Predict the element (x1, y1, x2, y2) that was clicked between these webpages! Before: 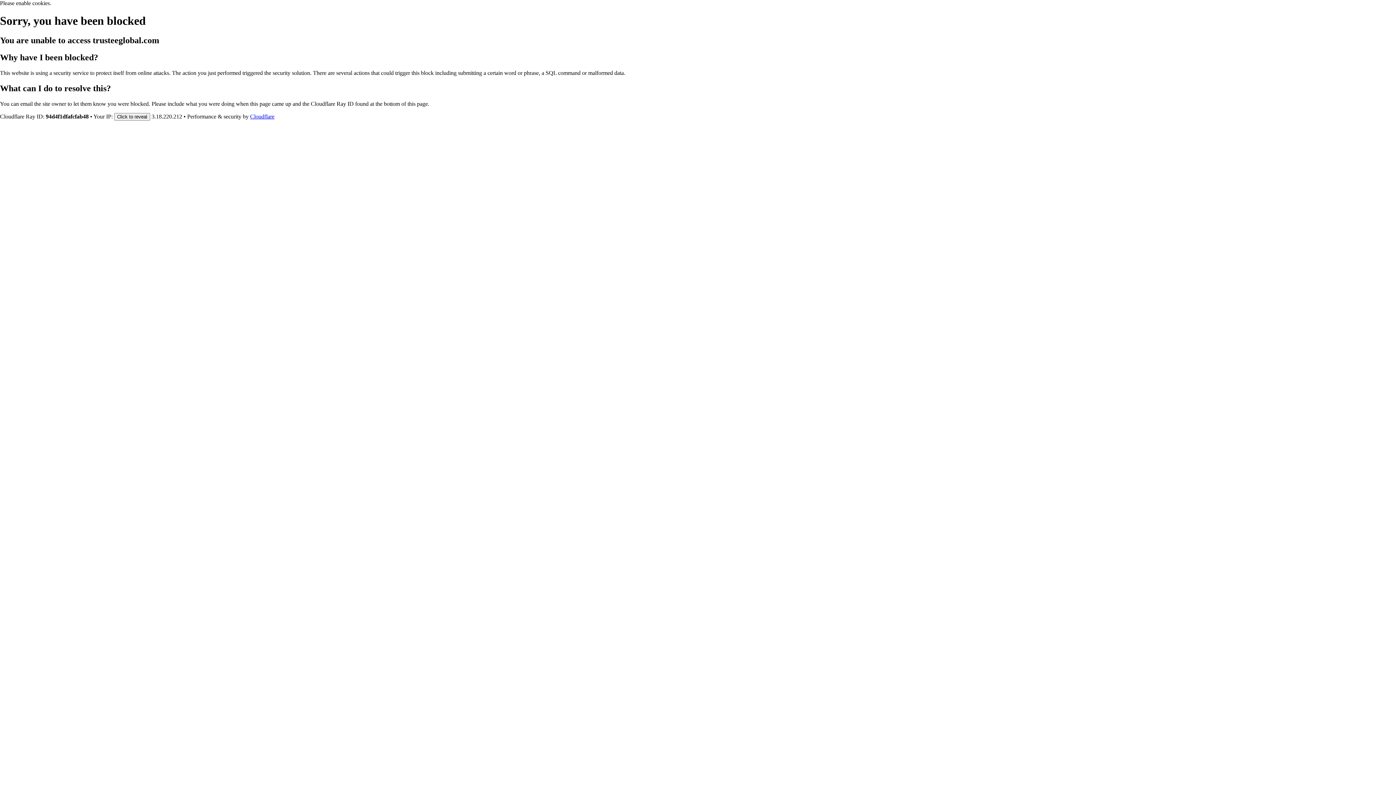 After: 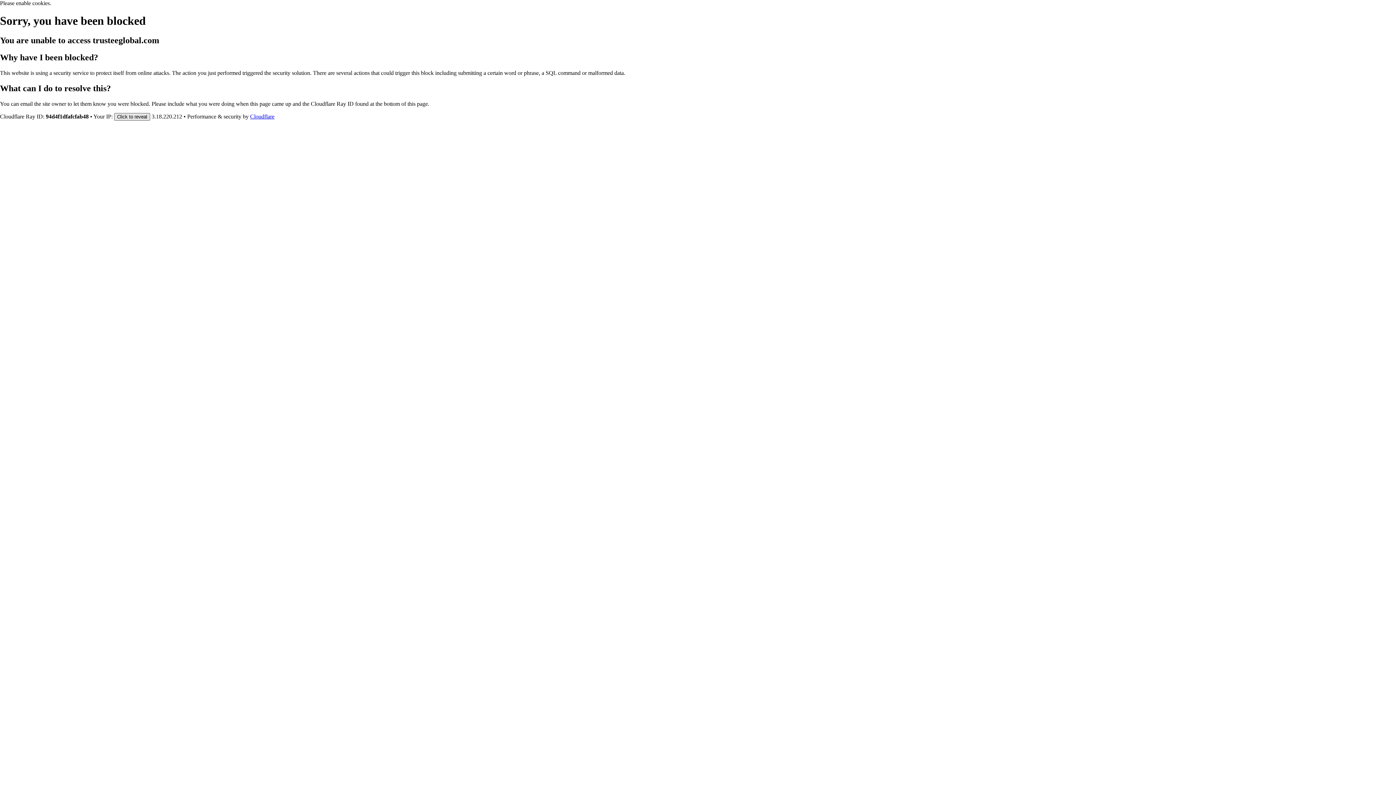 Action: label: Click to reveal bbox: (114, 112, 150, 120)